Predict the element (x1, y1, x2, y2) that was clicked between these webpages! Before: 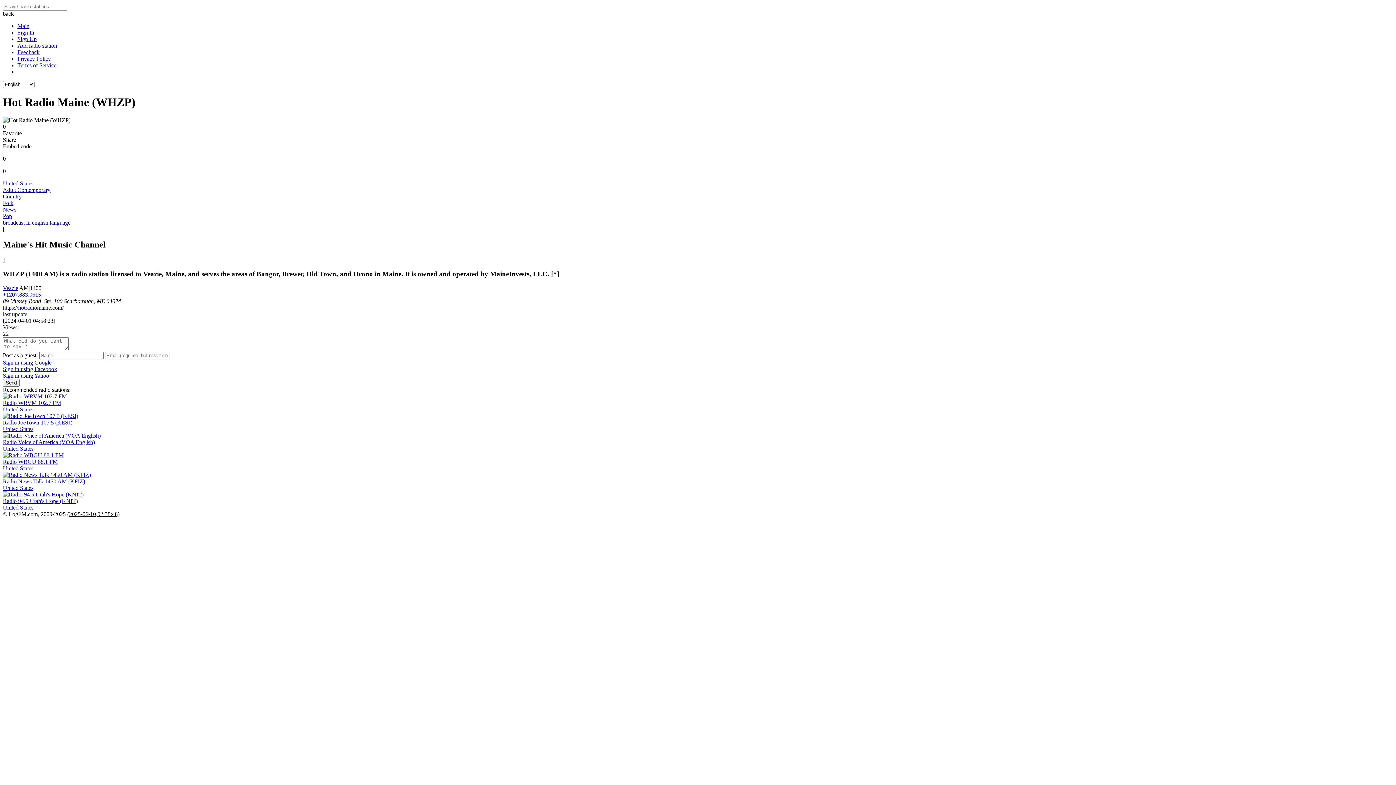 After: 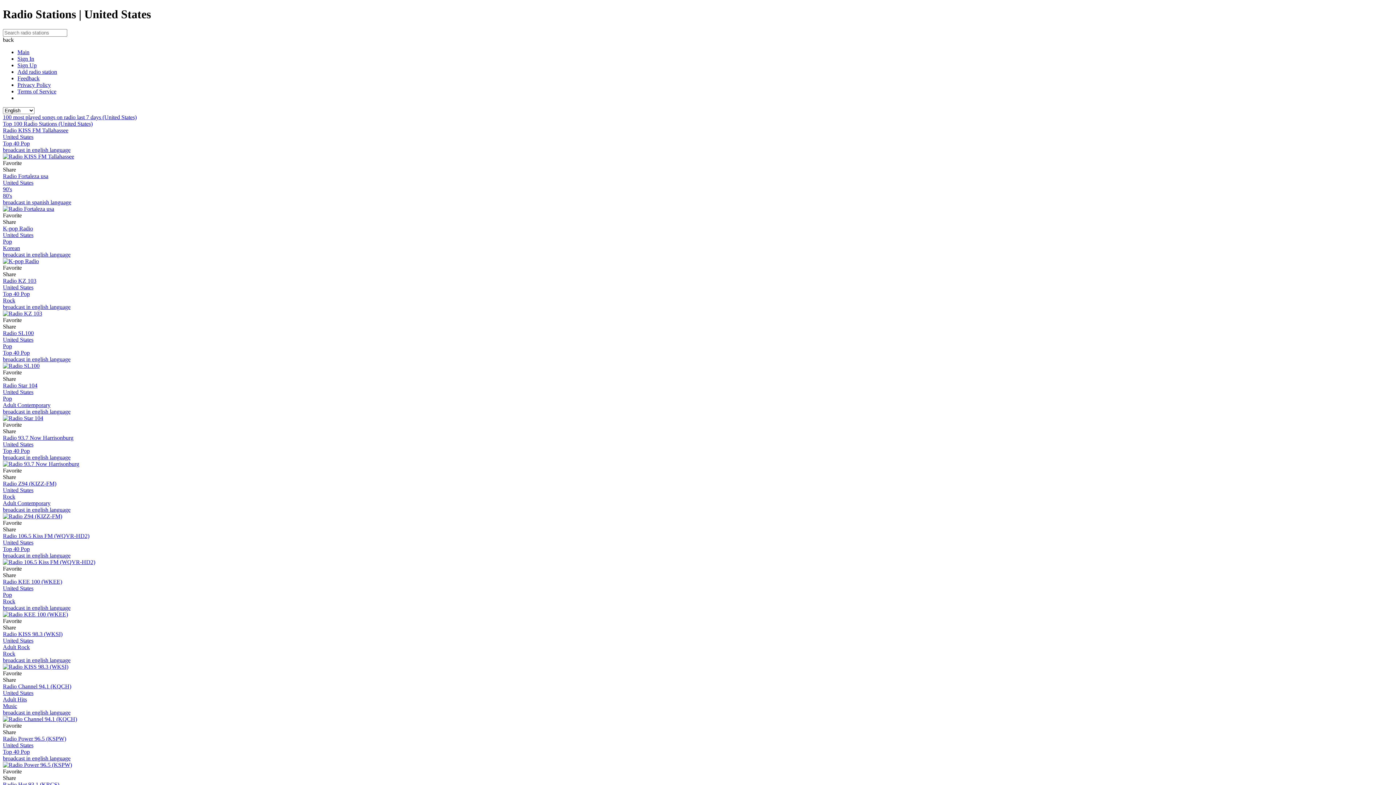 Action: bbox: (2, 180, 33, 186) label: United States